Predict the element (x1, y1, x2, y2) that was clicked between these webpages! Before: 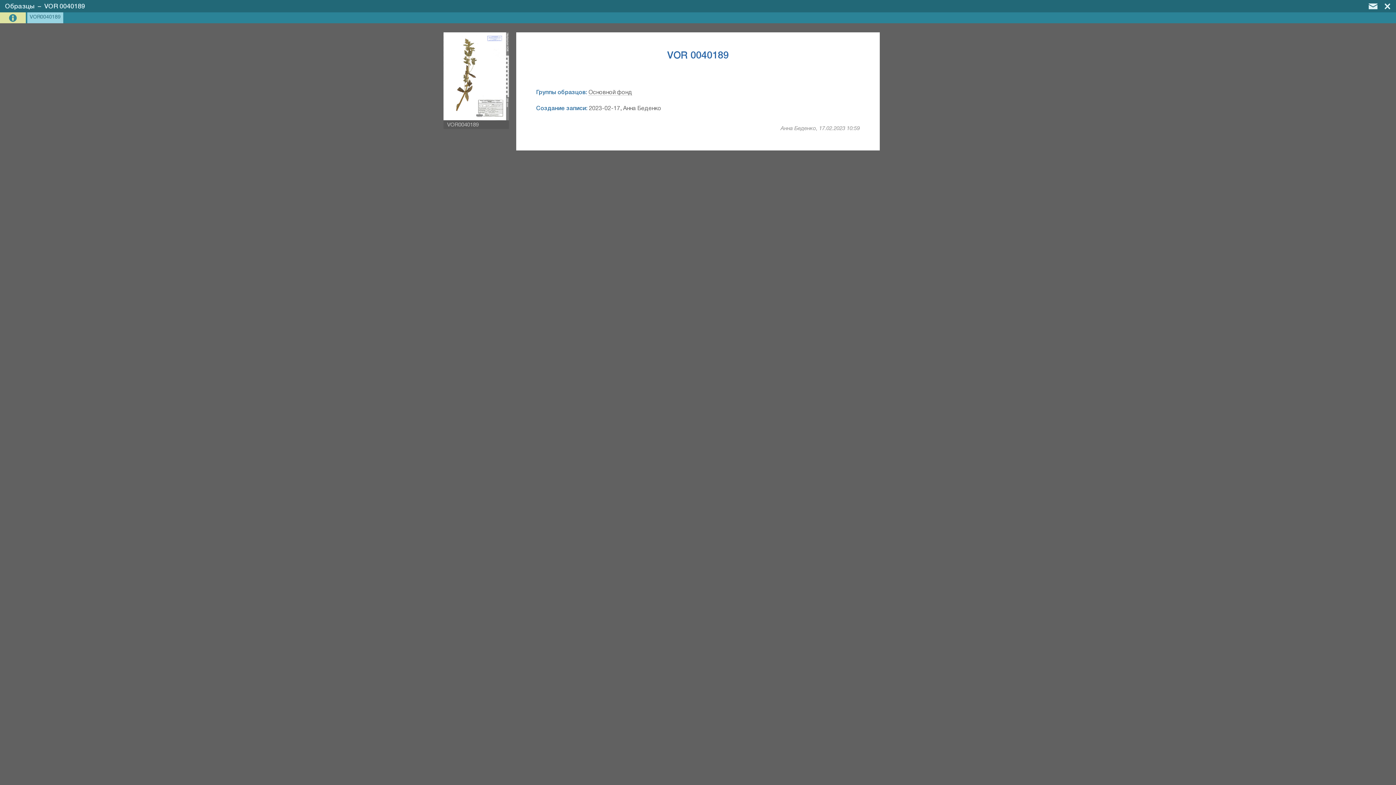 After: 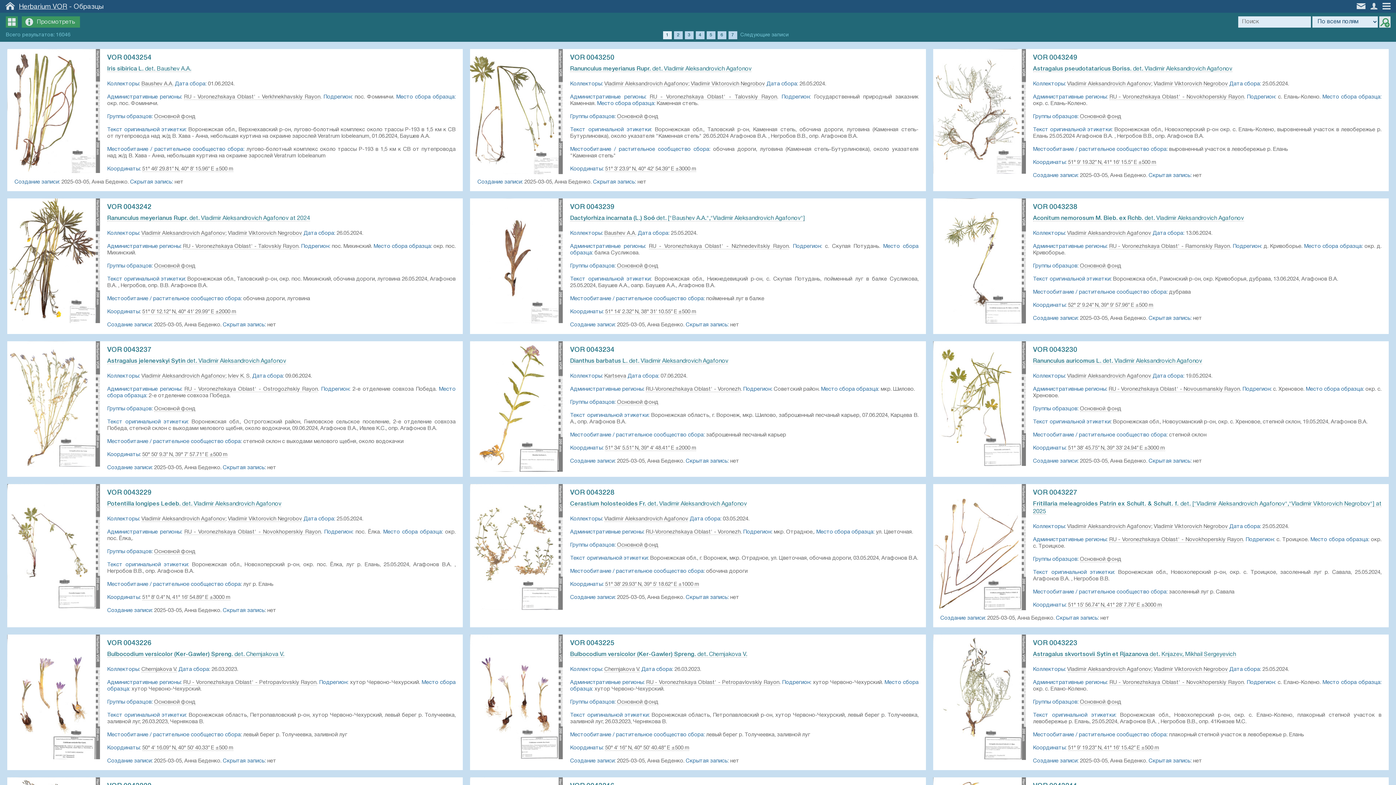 Action: label: Образцы bbox: (5, 3, 34, 9)